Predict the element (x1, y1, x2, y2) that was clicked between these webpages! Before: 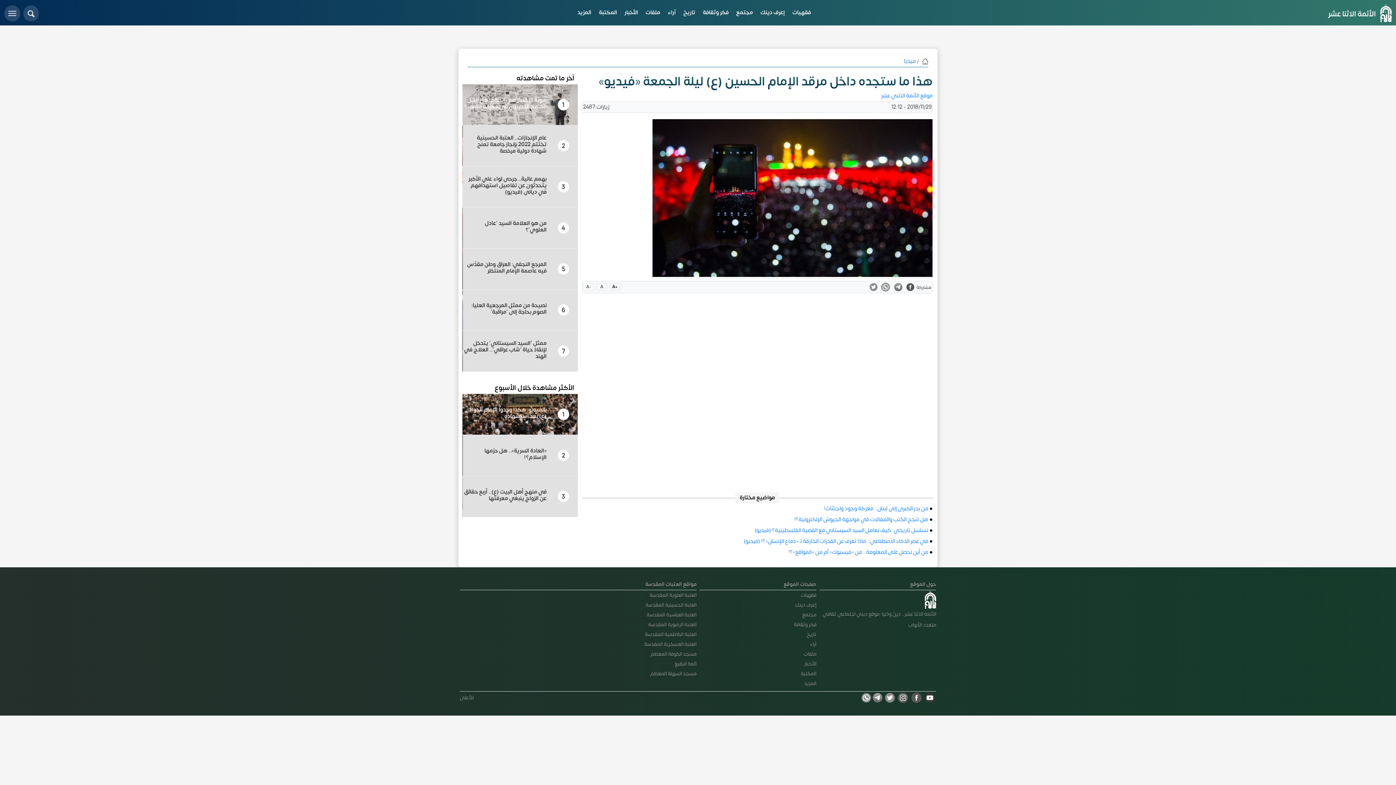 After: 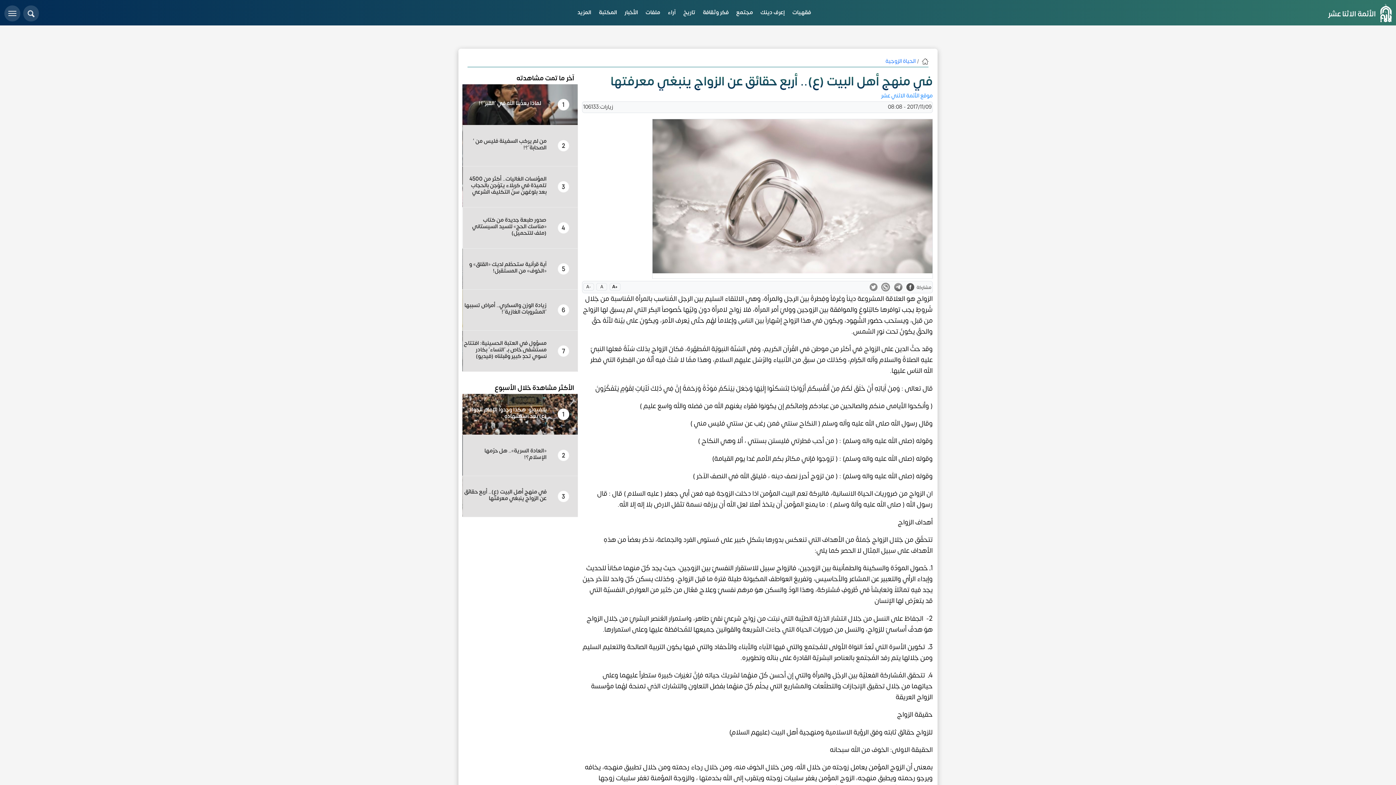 Action: label: 3	
في منهج أهل البيت (ع).. أربع حقائق عن الزواج ينبغي معرفتها  bbox: (462, 476, 577, 517)